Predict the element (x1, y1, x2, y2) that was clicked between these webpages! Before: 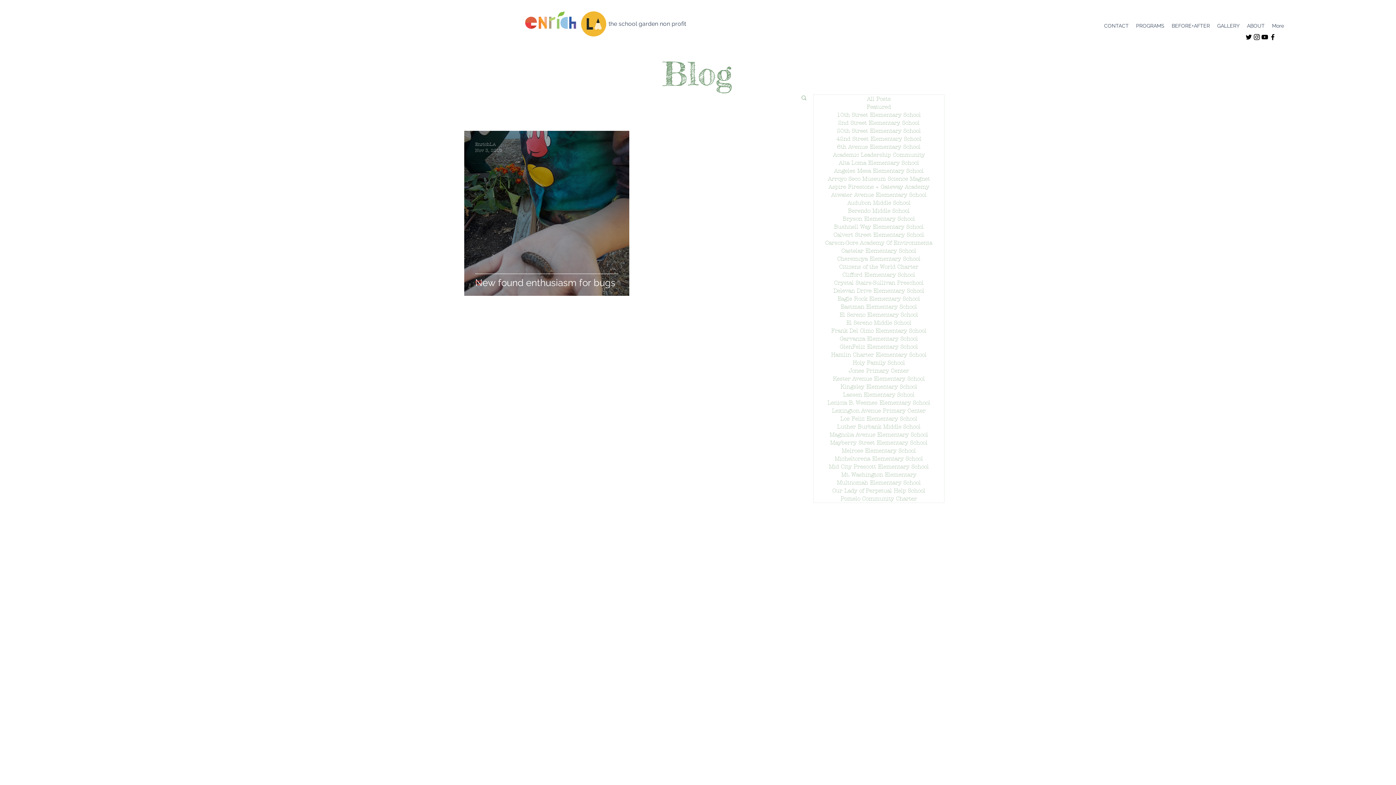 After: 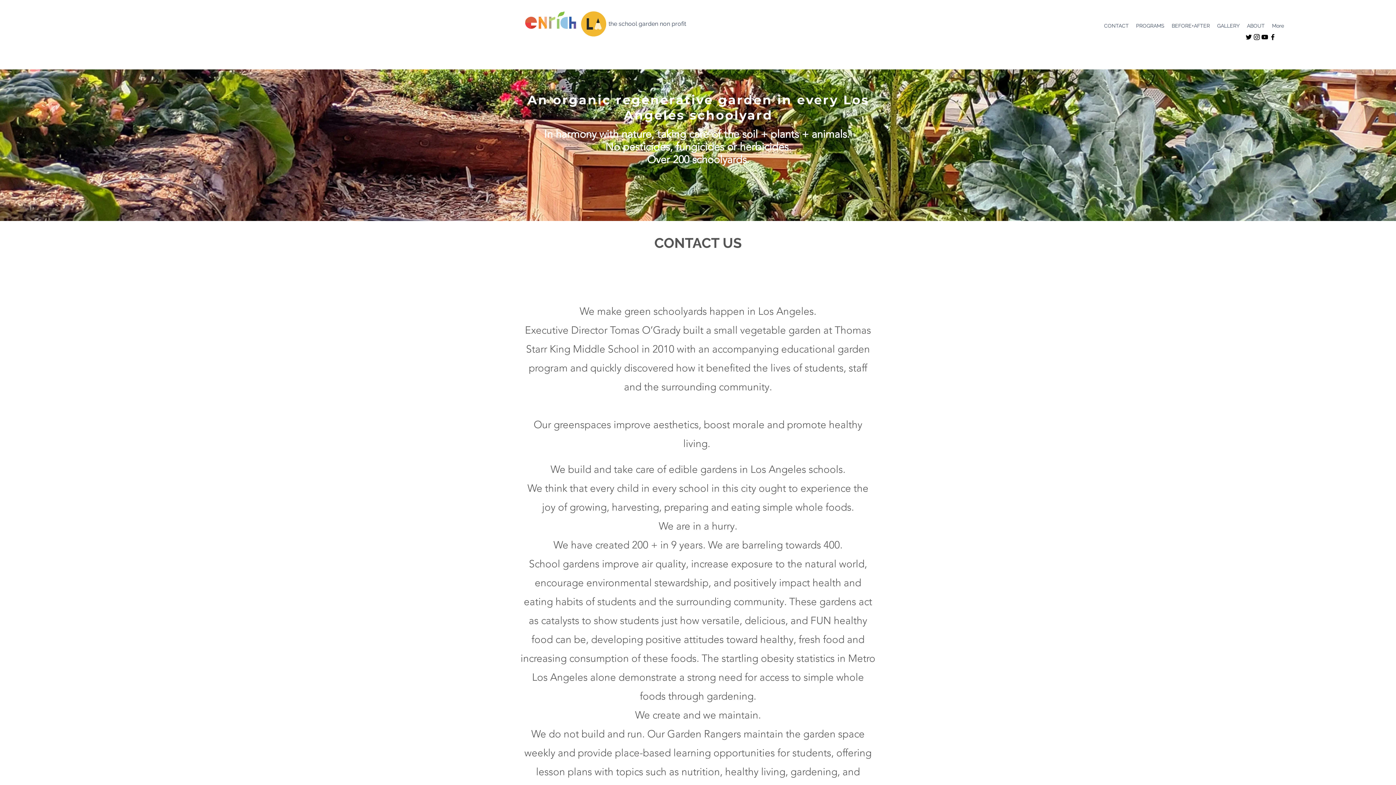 Action: bbox: (1243, 20, 1268, 31) label: ABOUT